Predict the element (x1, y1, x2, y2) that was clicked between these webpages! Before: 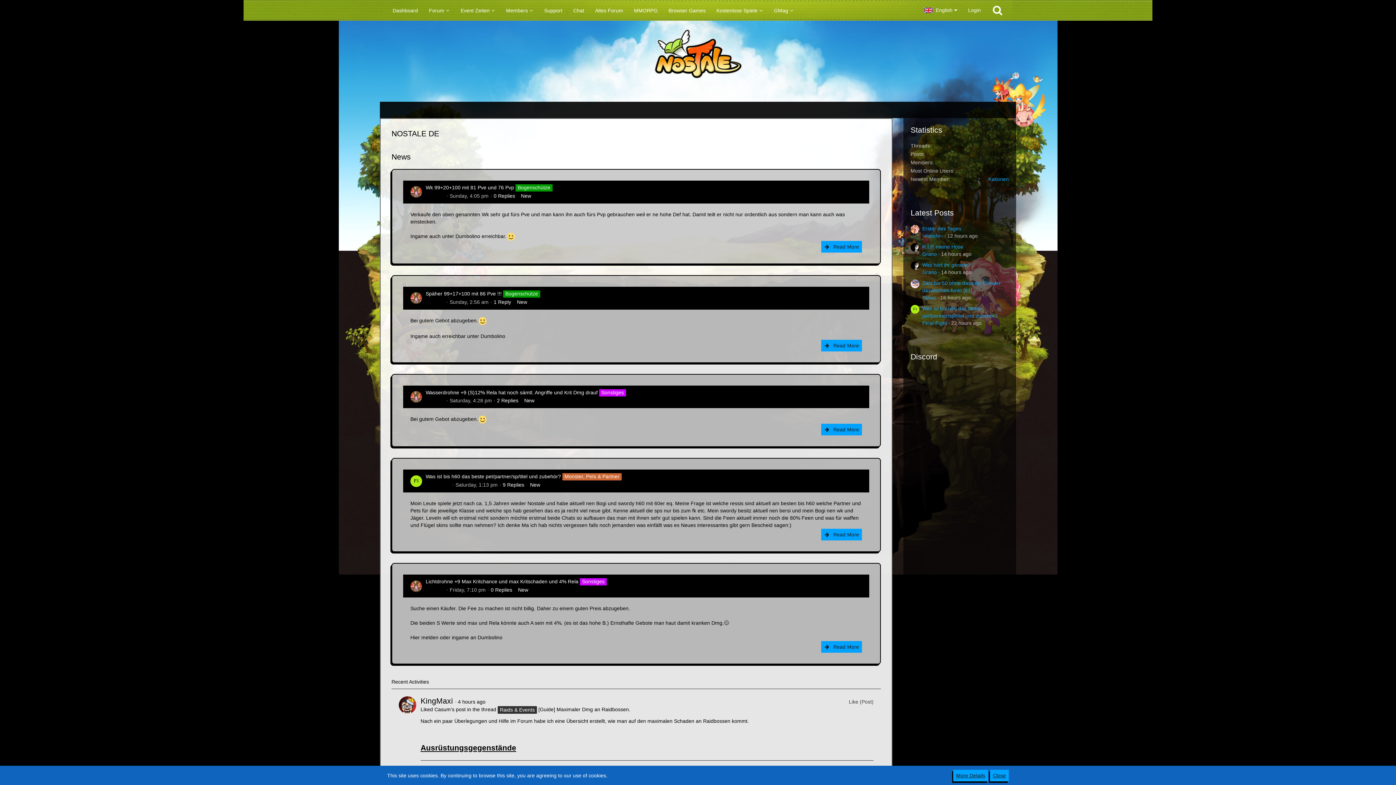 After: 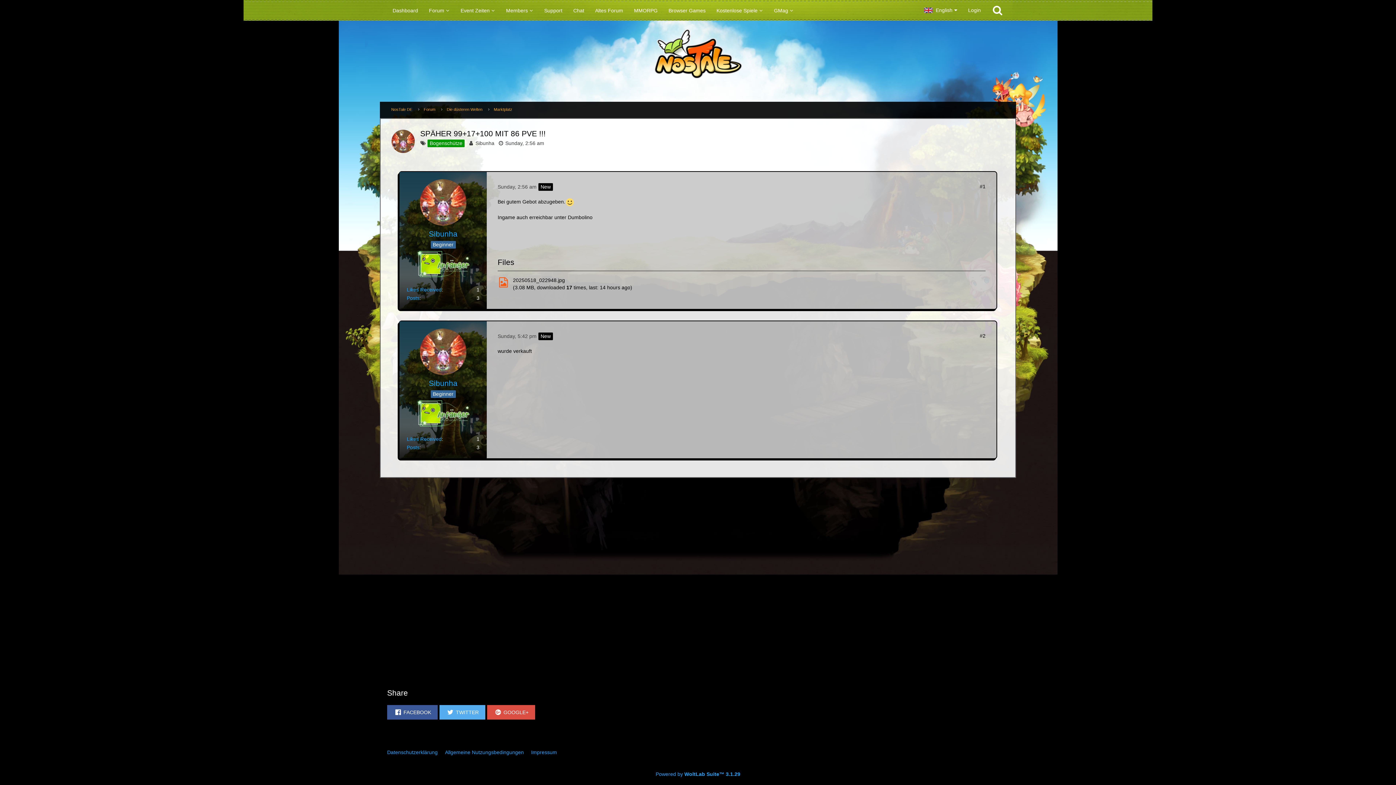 Action: bbox: (425, 290, 501, 296) label: Späher 99+17+100 mit 86 Pve !!!